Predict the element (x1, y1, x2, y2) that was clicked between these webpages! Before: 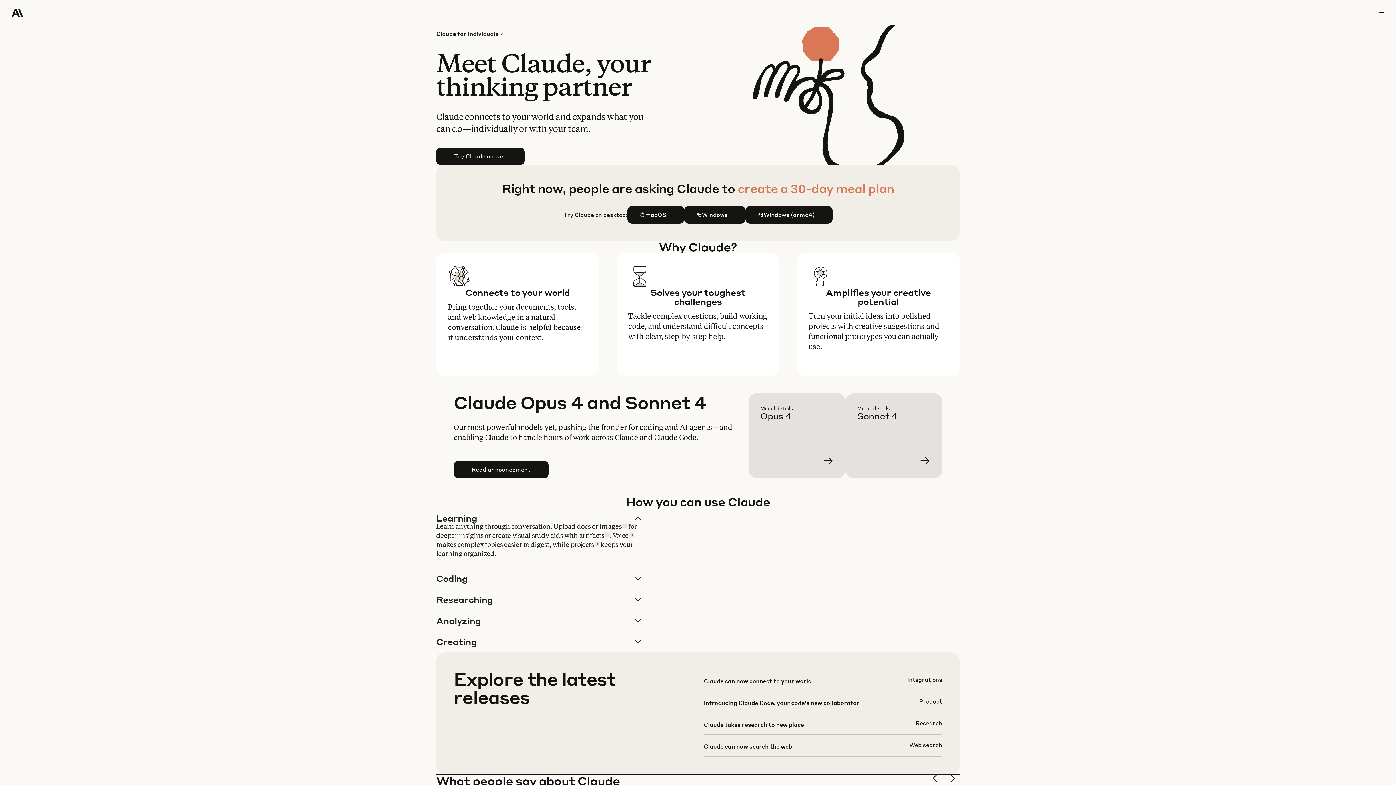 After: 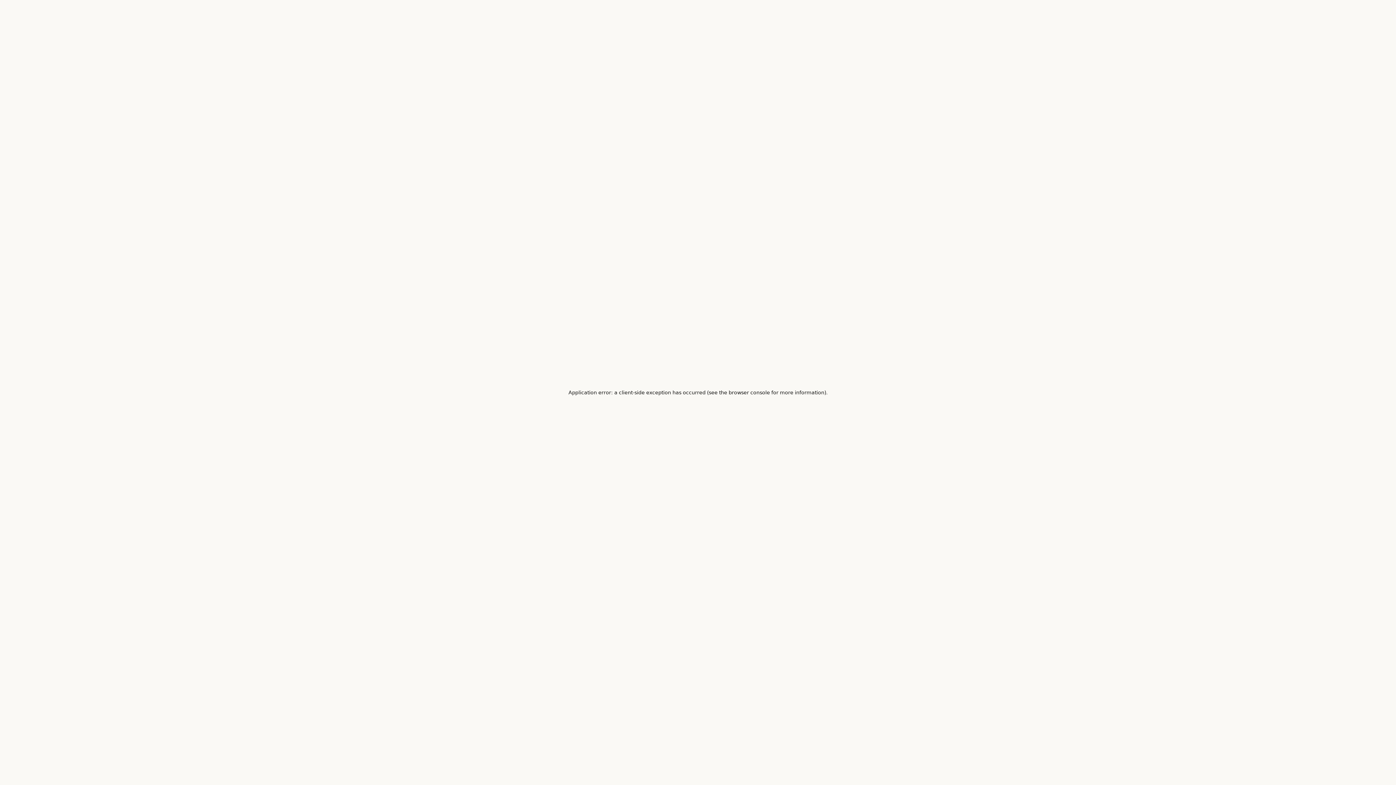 Action: label: Learn more Claude Opus 4 bbox: (760, 405, 857, 490)